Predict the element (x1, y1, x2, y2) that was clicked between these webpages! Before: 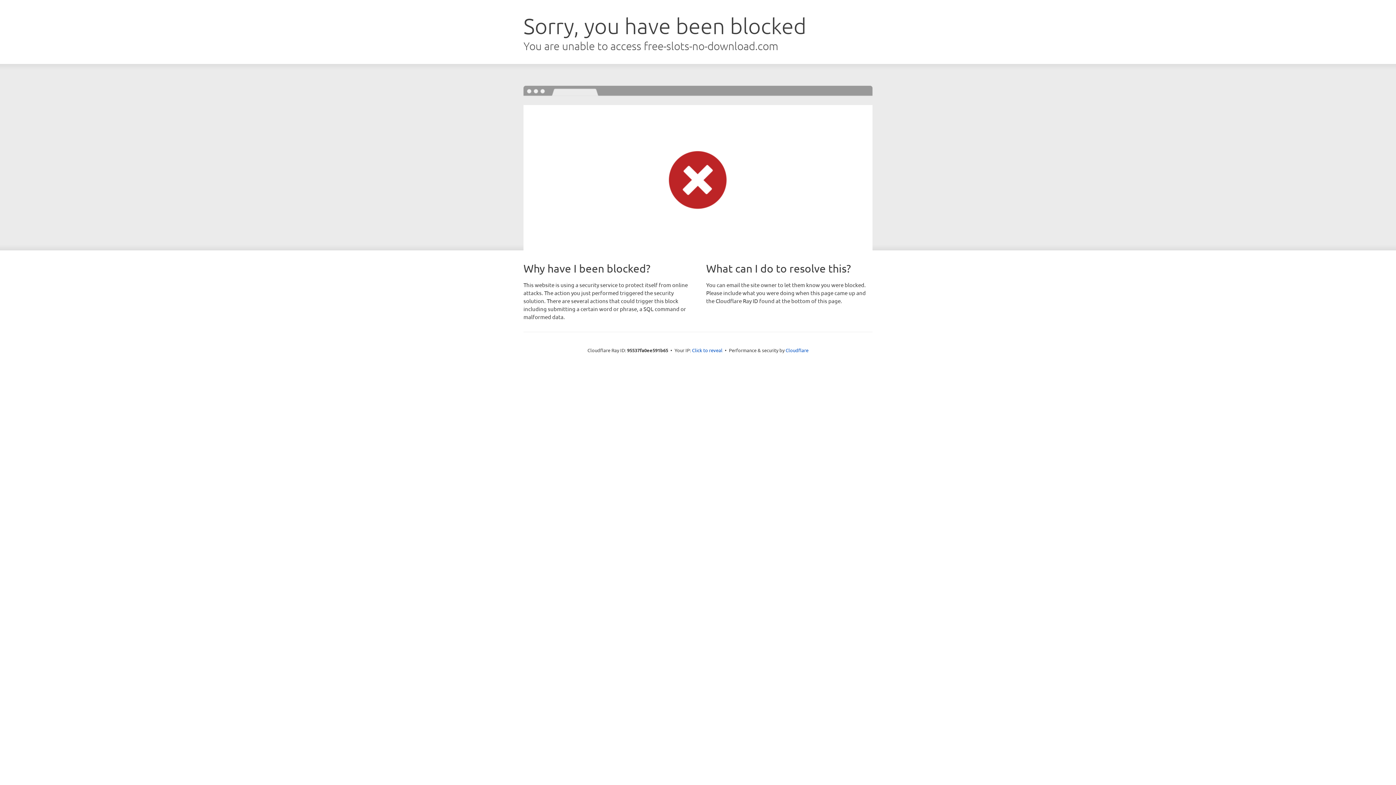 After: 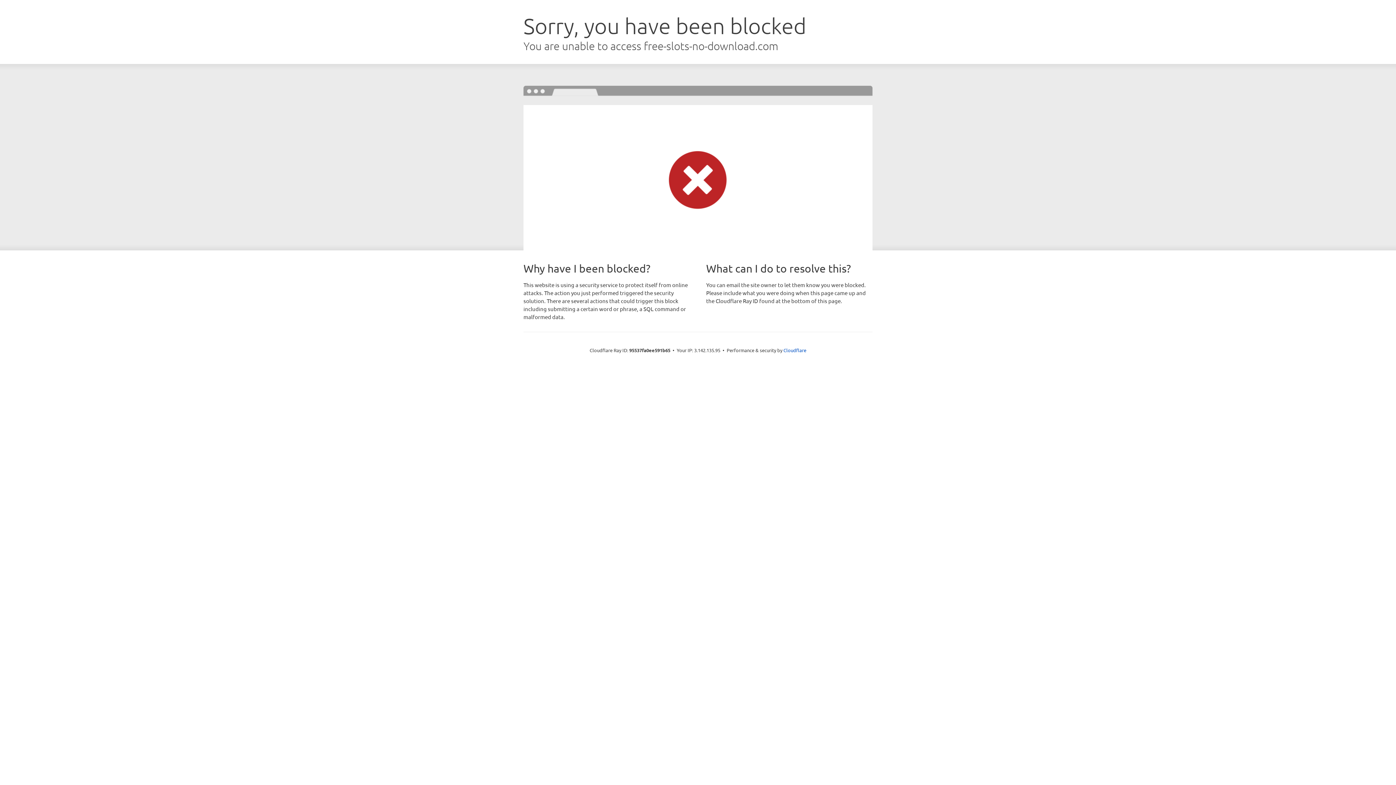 Action: label: Click to reveal bbox: (692, 346, 722, 353)